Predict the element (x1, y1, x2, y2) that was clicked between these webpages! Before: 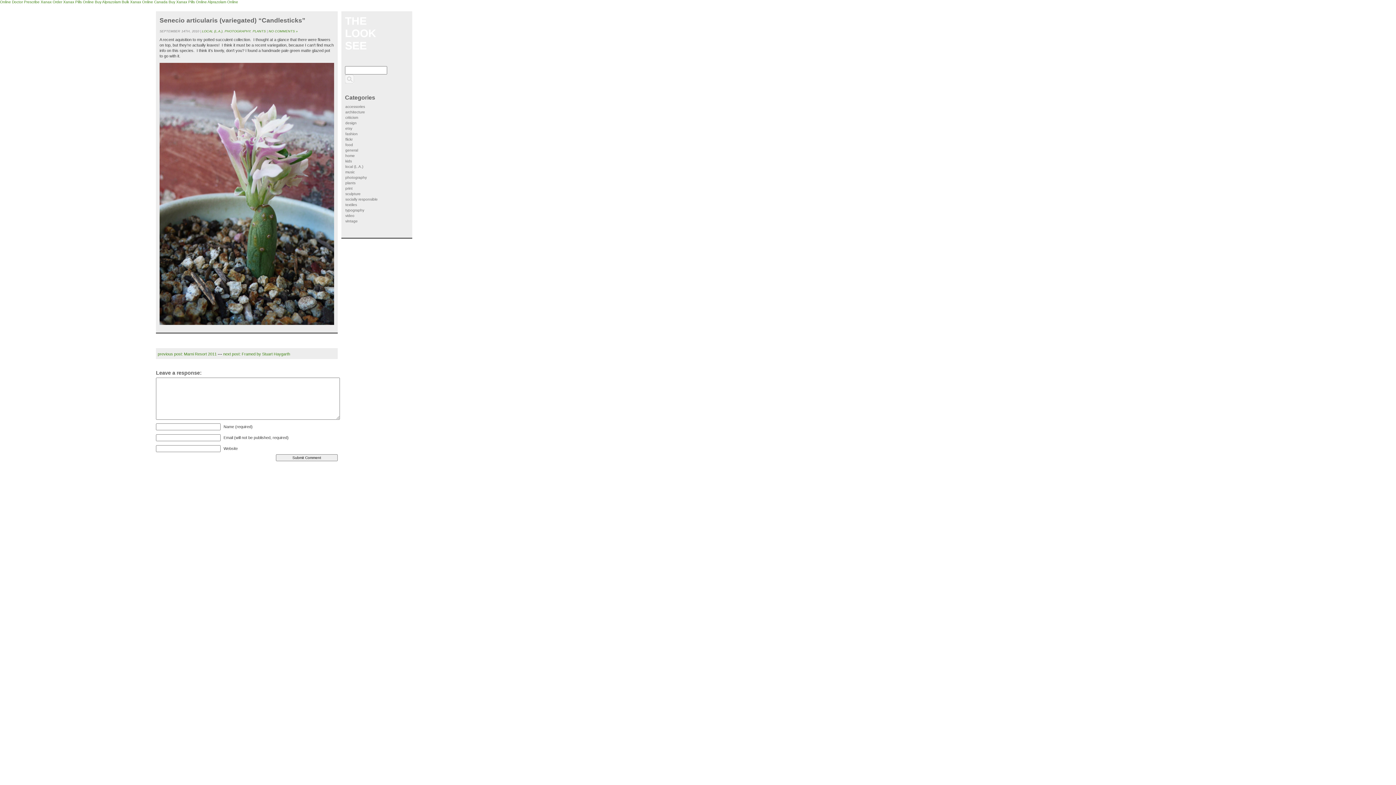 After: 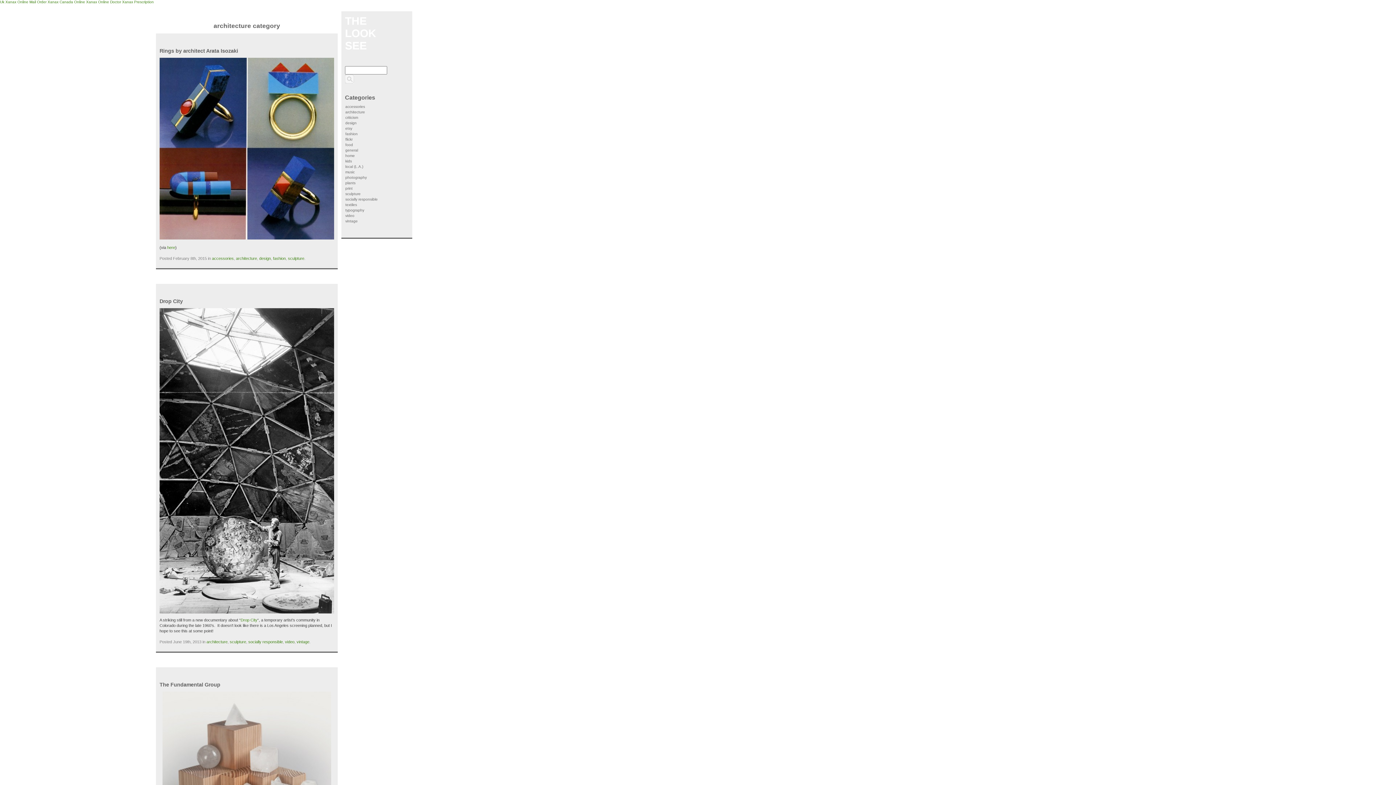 Action: bbox: (345, 110, 365, 114) label: architecture